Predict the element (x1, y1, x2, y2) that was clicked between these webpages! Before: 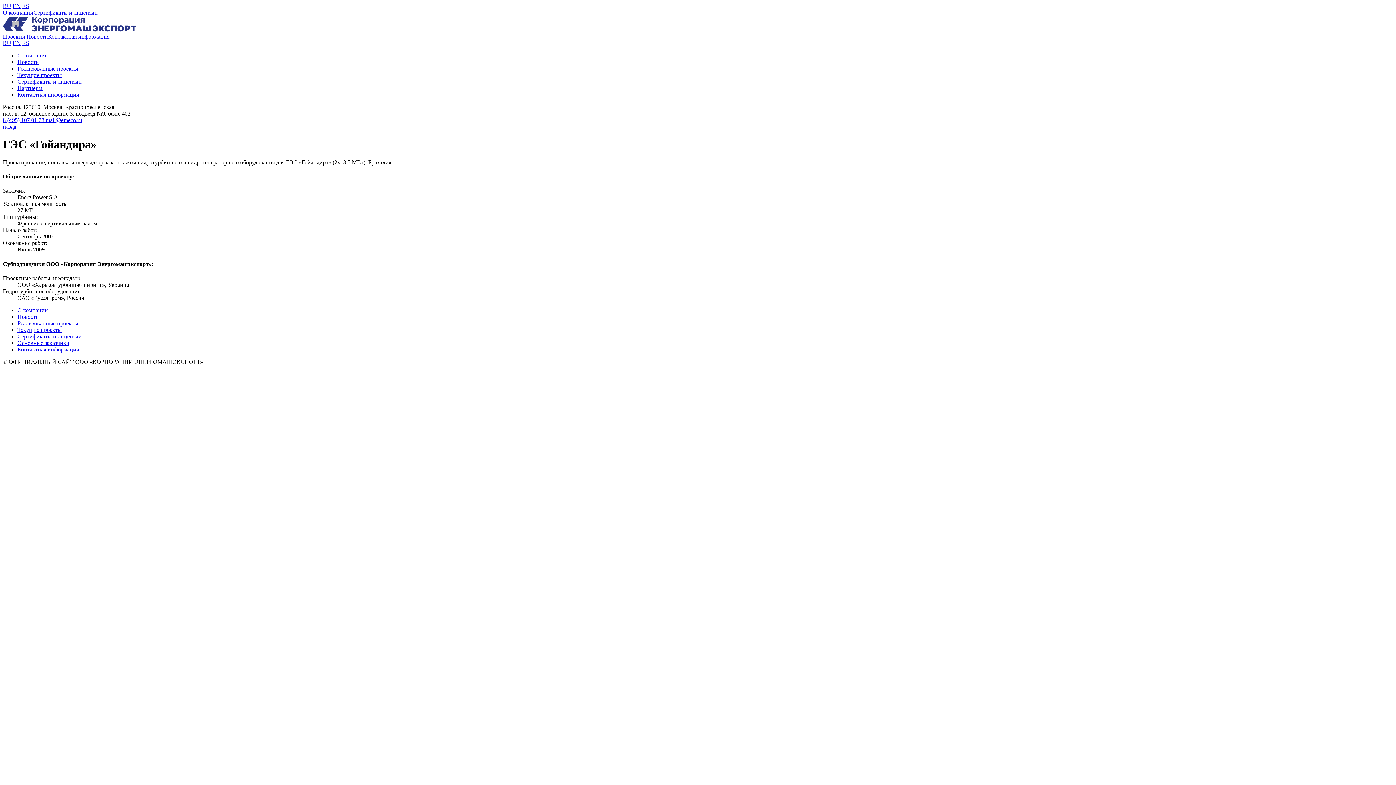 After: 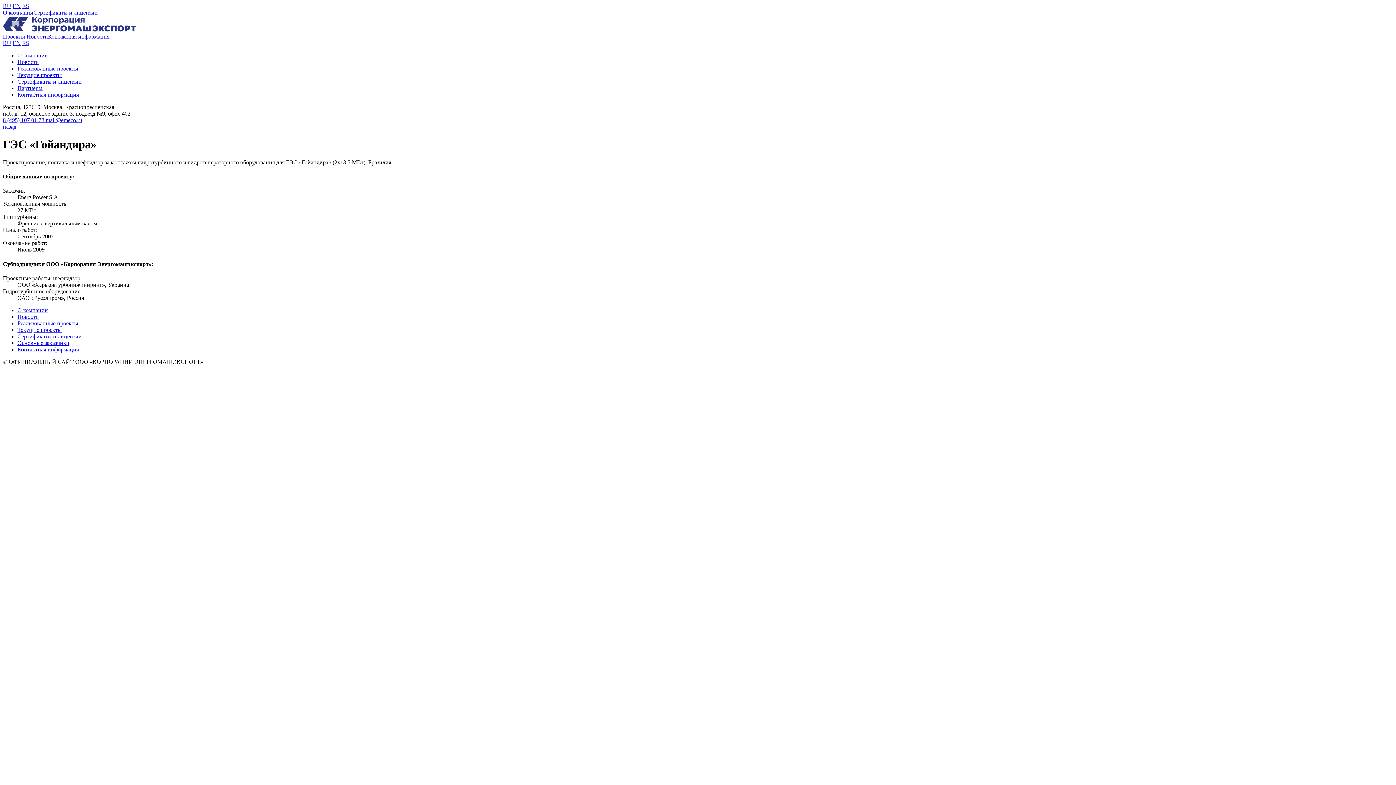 Action: label: 8 (495) 107 01 78  bbox: (2, 117, 45, 123)